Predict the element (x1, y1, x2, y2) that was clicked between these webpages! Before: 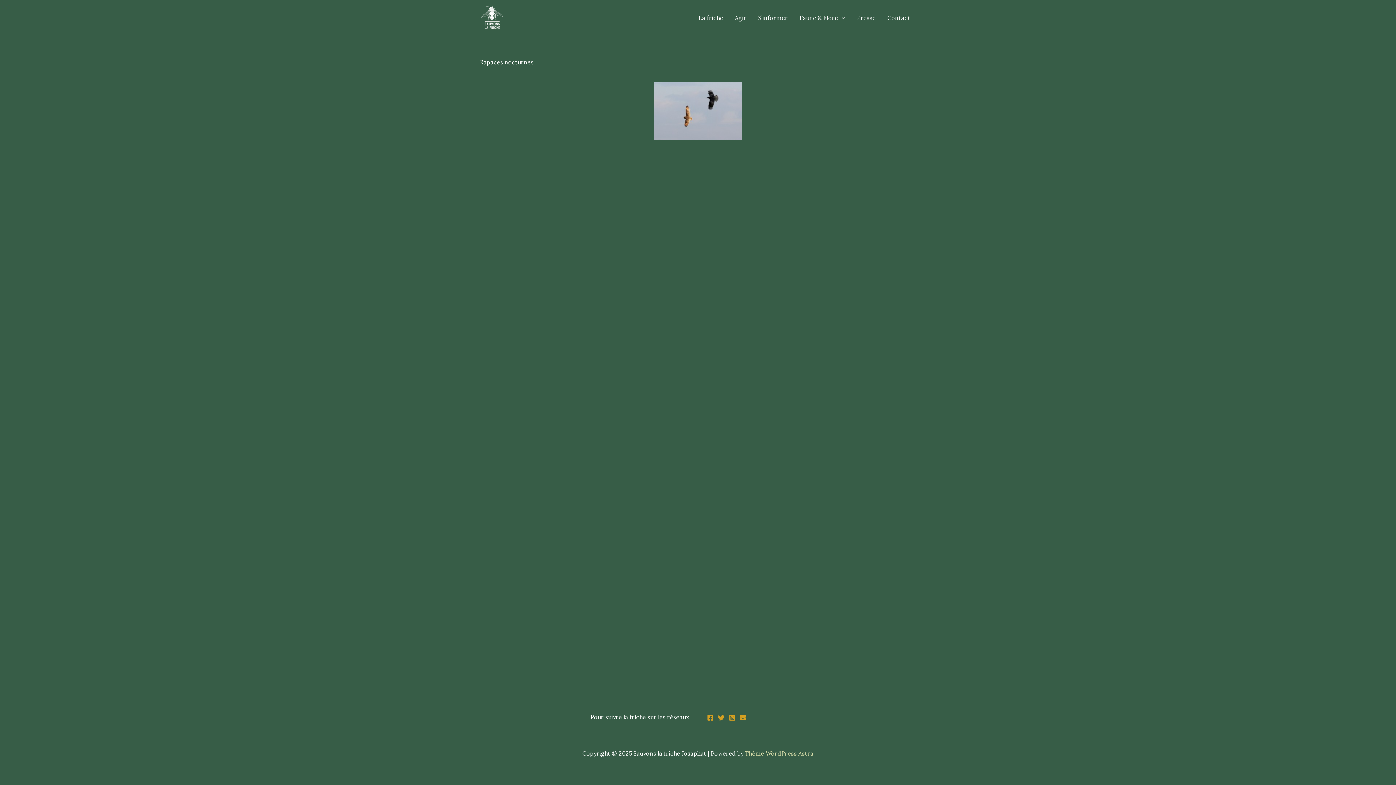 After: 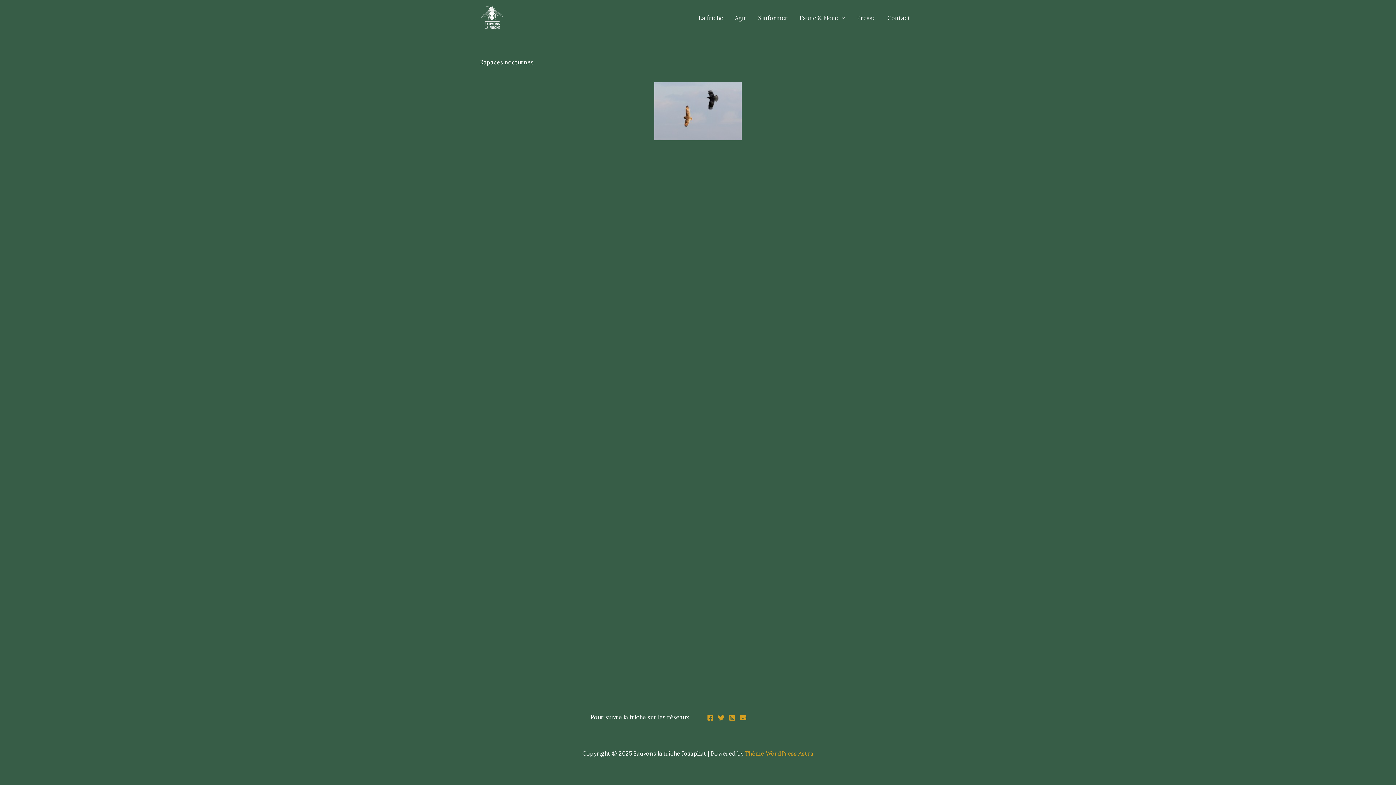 Action: bbox: (745, 750, 813, 757) label: Thème WordPress Astra